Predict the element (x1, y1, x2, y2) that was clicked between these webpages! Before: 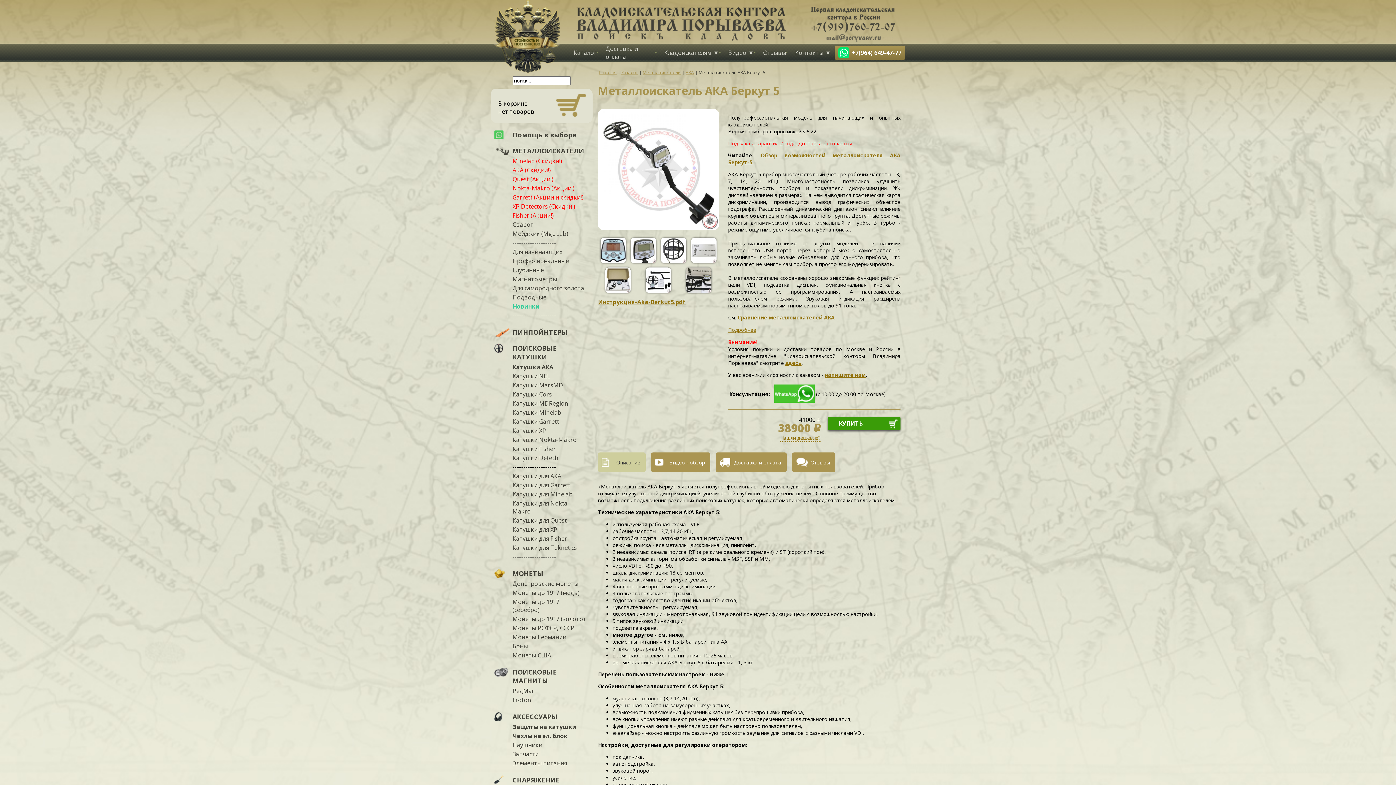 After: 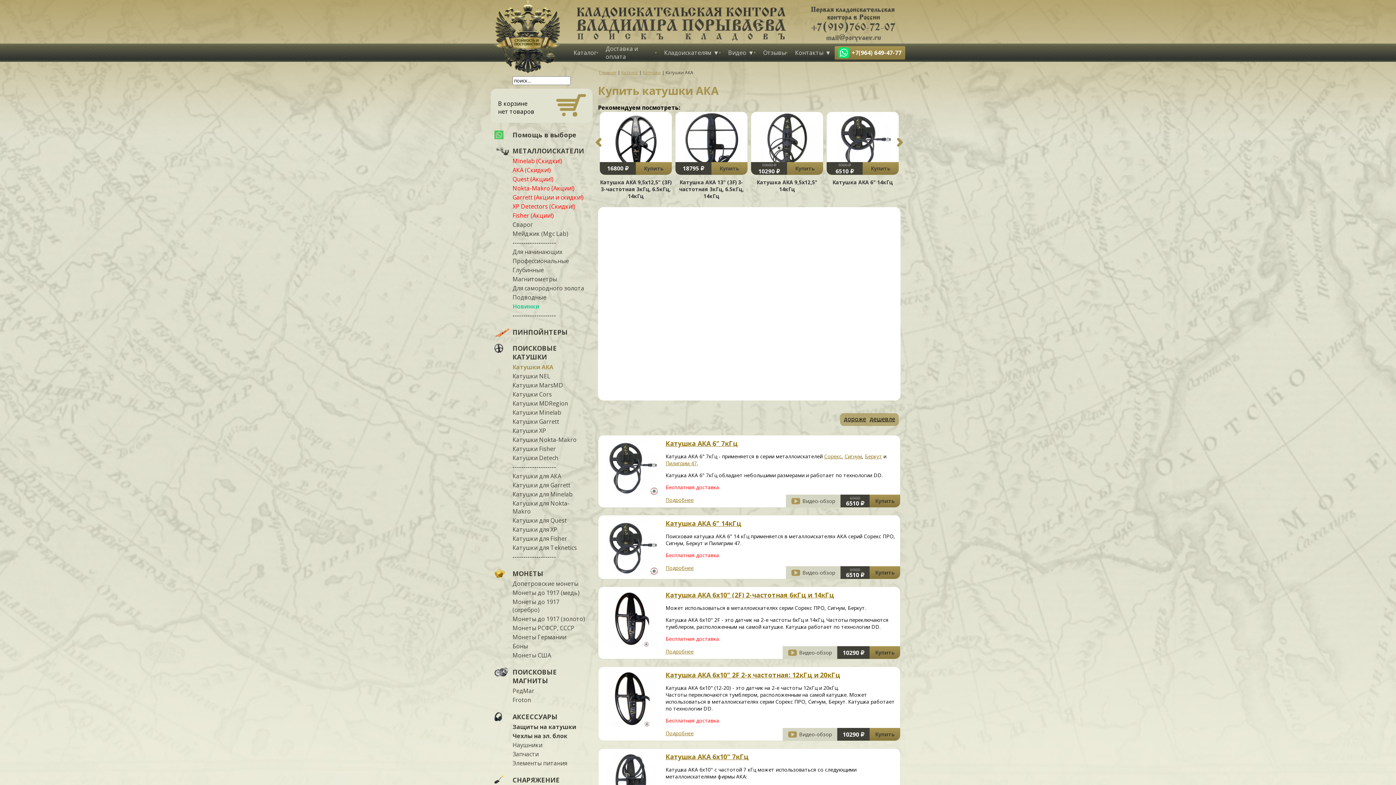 Action: bbox: (512, 363, 553, 371) label: Катушки АКА